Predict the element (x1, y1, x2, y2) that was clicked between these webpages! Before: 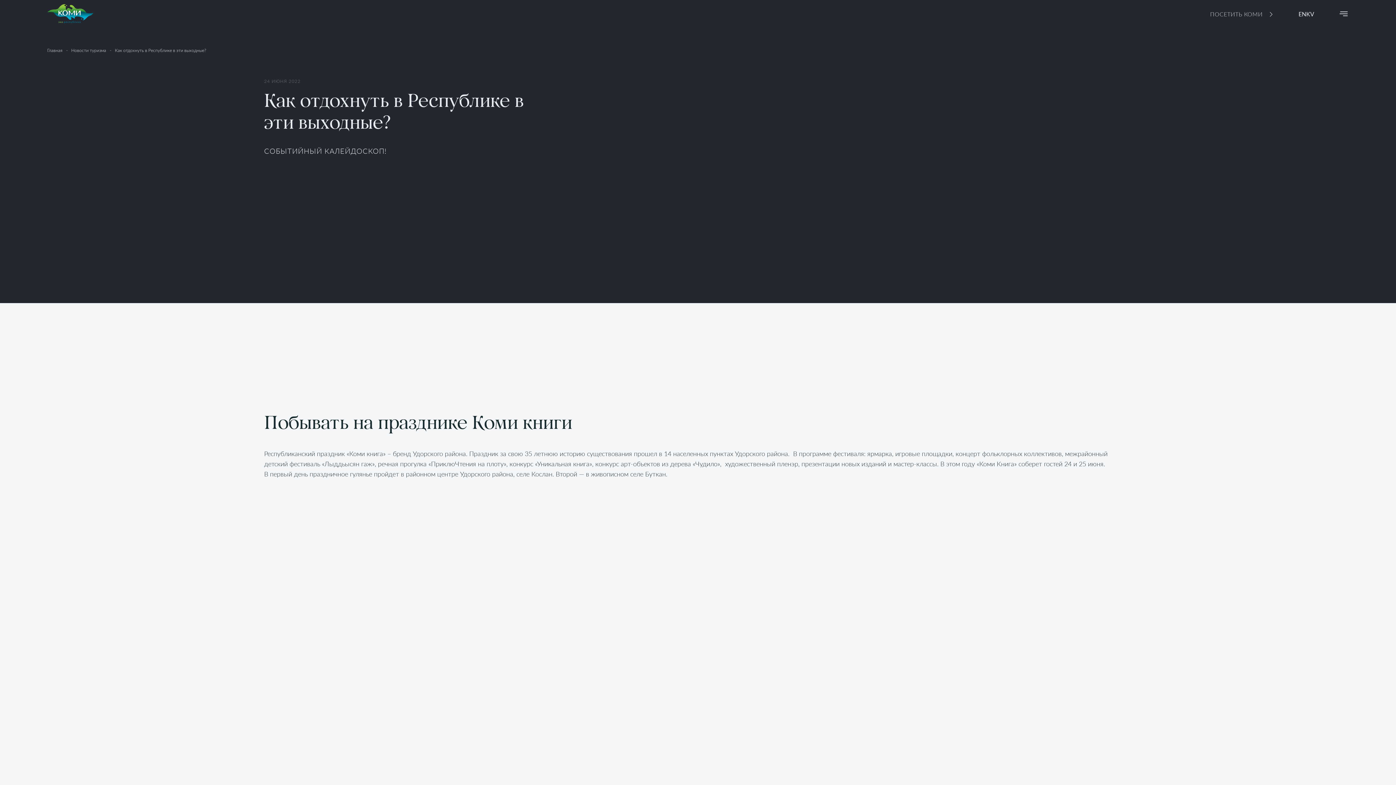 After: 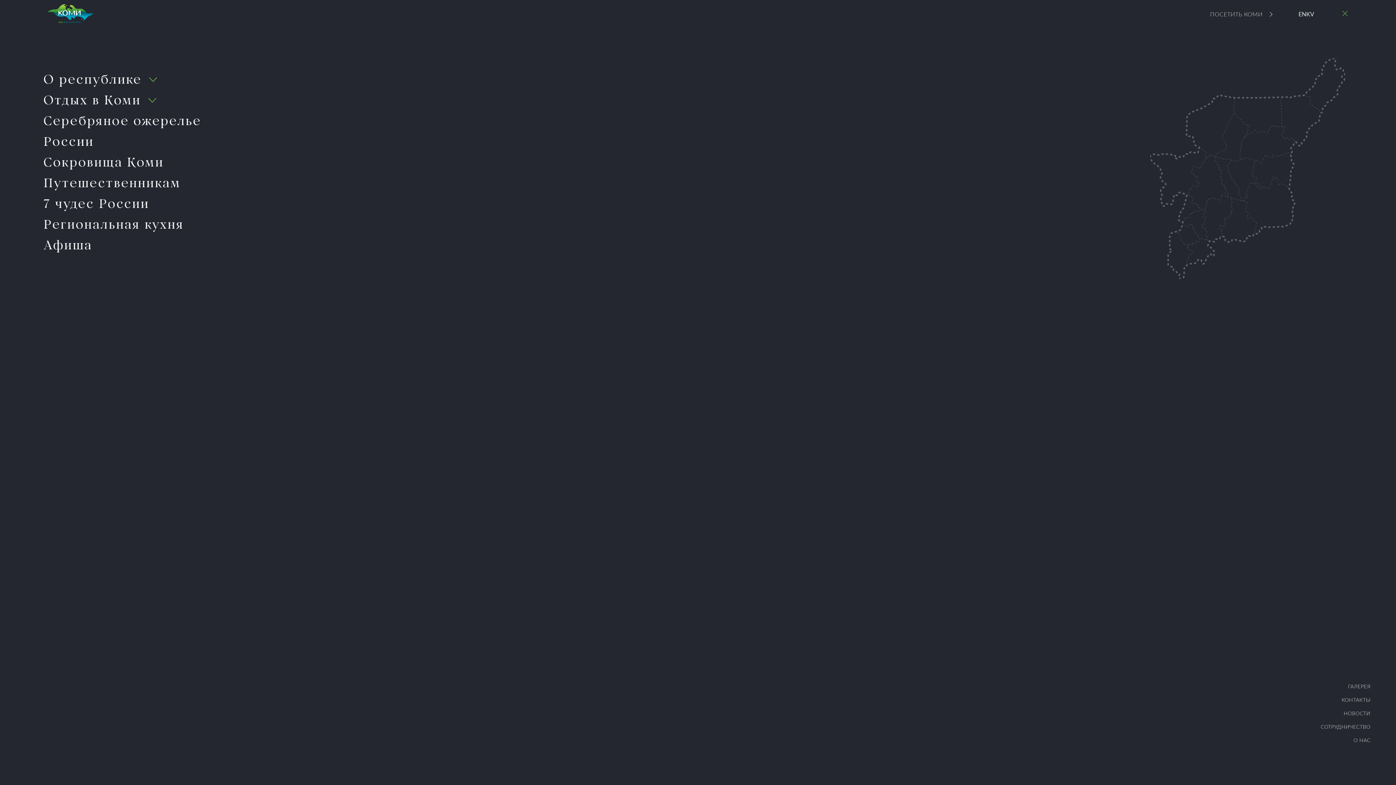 Action: bbox: (1338, 10, 1349, 16) label: Открыть основное меню